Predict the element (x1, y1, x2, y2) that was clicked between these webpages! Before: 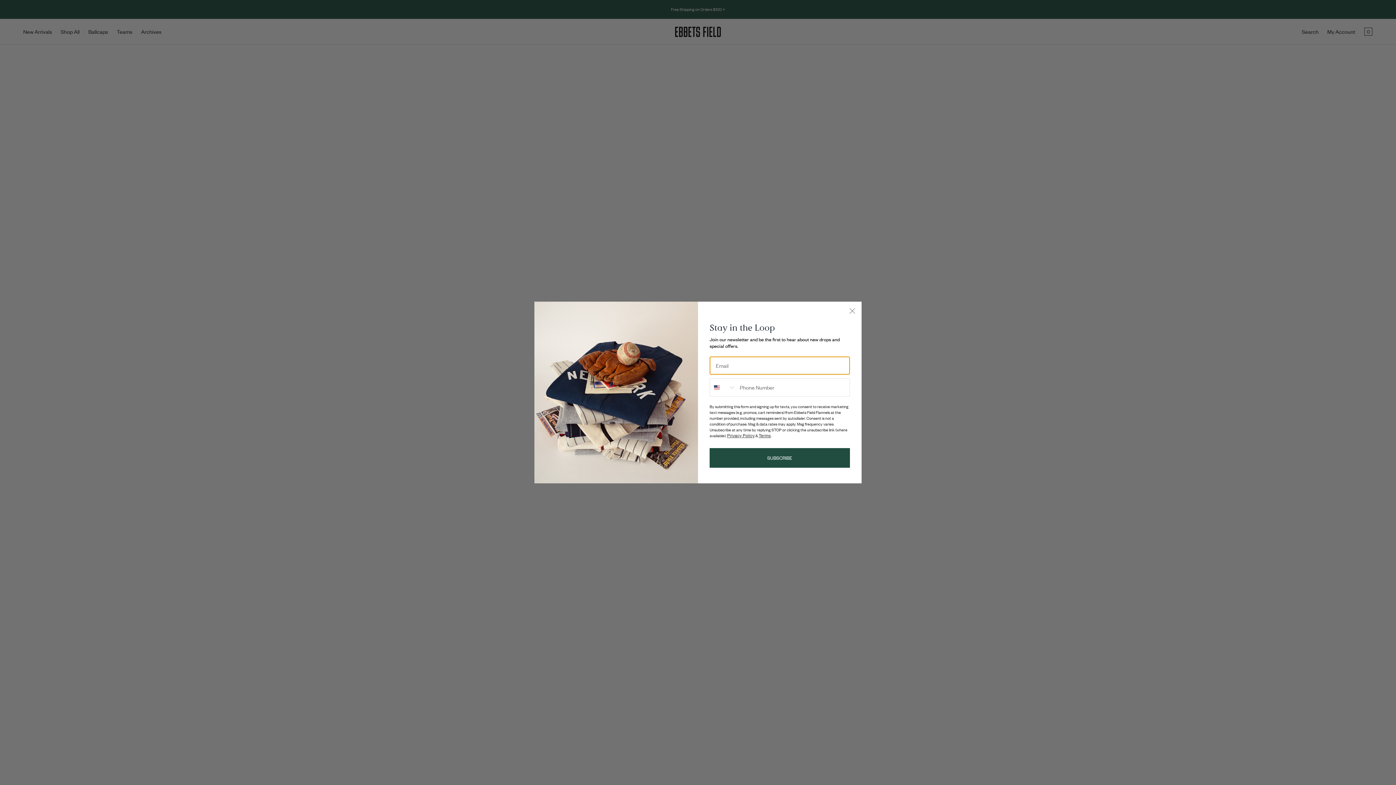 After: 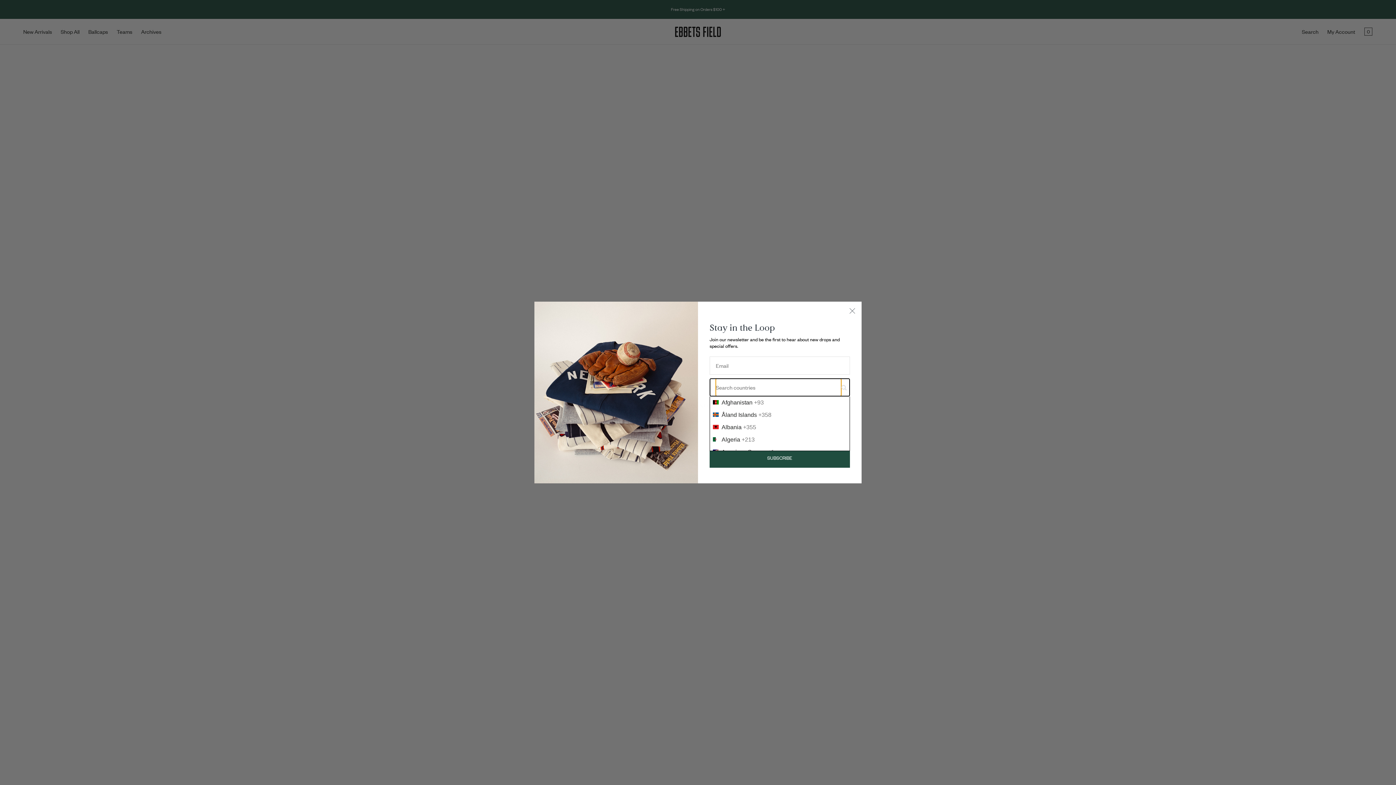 Action: label: Search Countries bbox: (710, 378, 736, 396)